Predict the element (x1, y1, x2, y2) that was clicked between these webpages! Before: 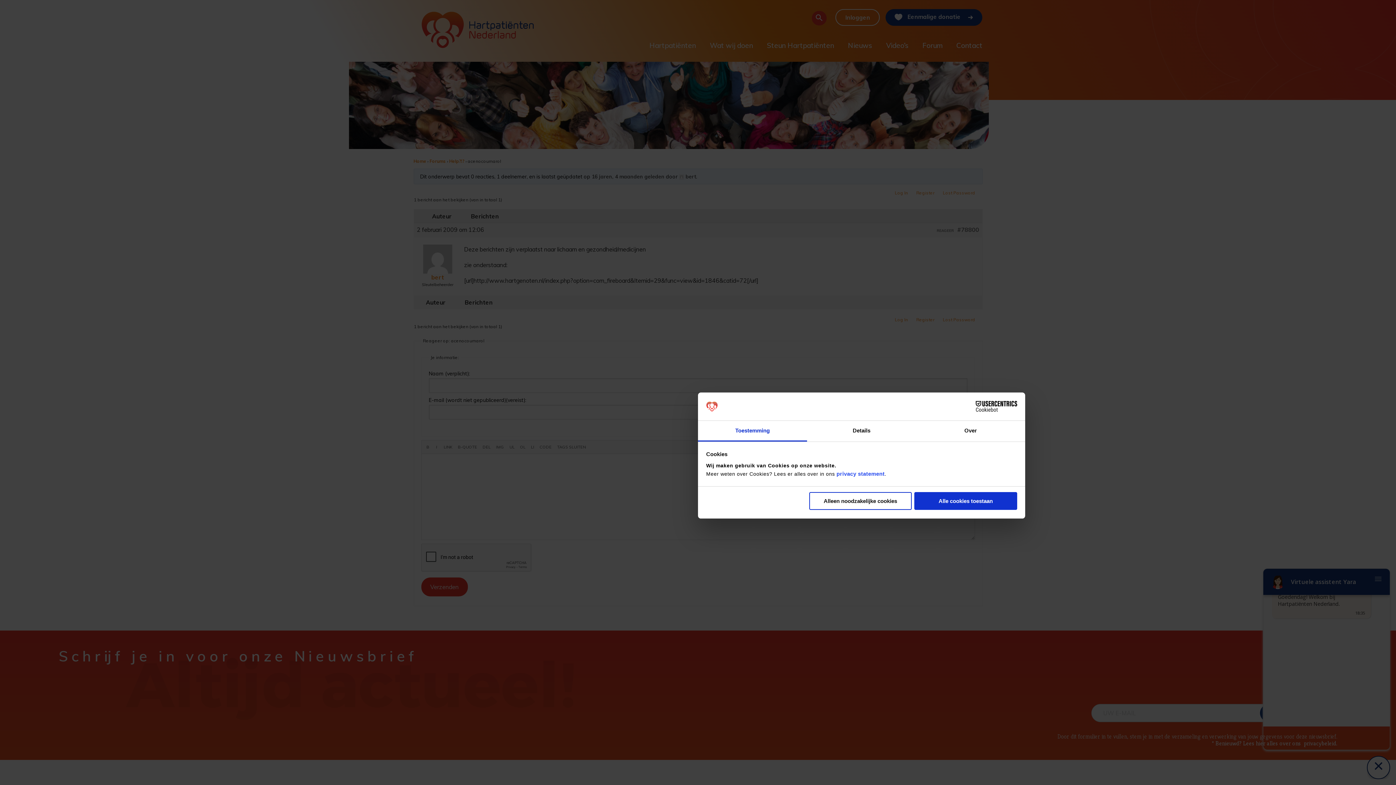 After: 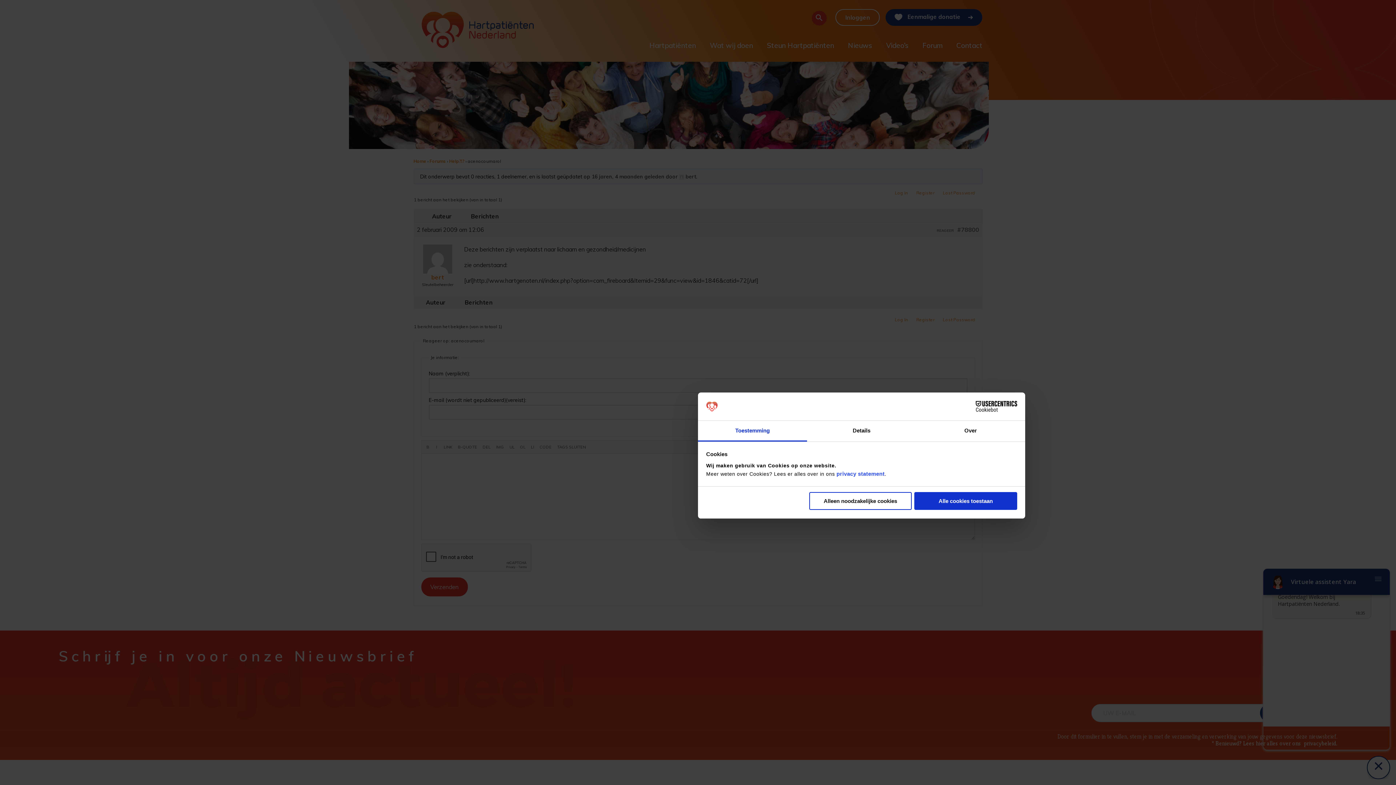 Action: label: Toestemming bbox: (698, 421, 807, 441)